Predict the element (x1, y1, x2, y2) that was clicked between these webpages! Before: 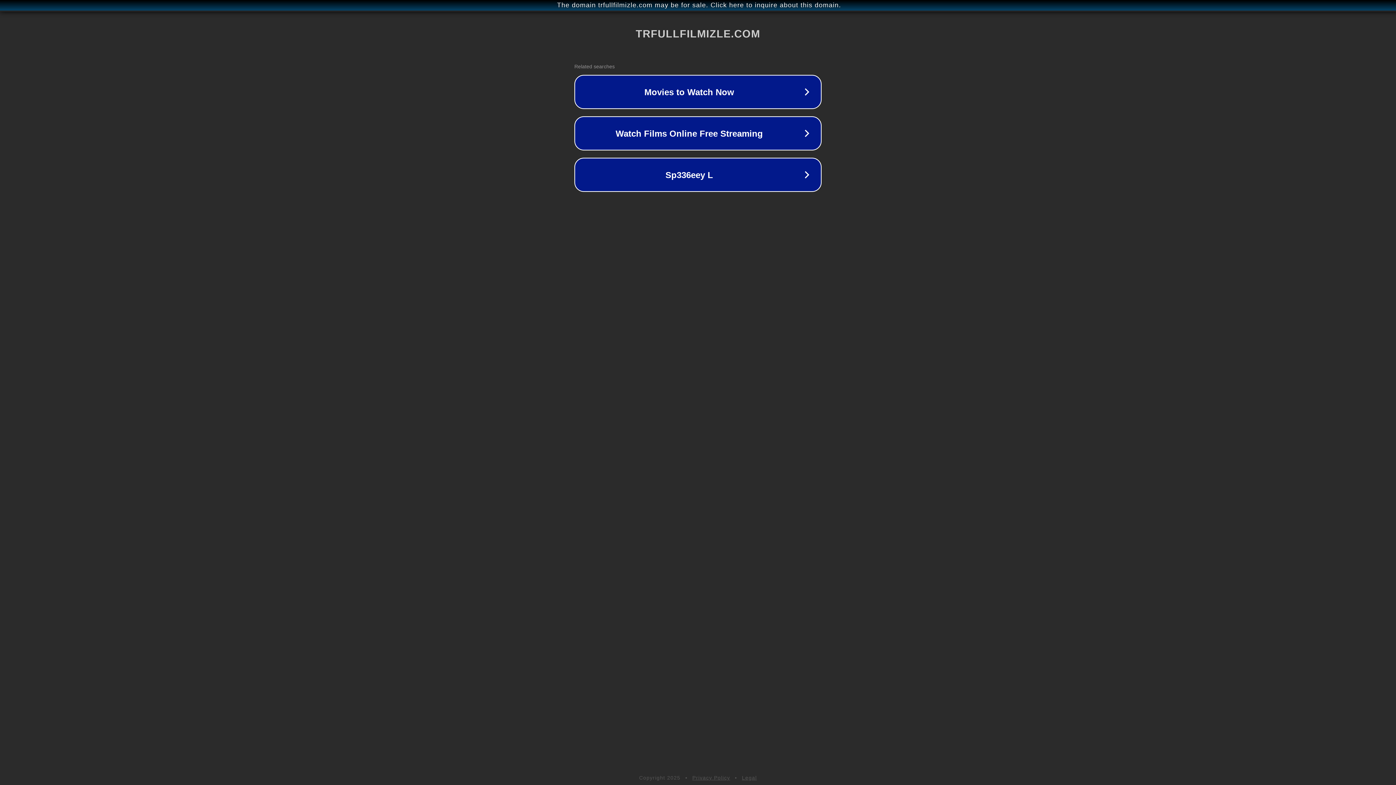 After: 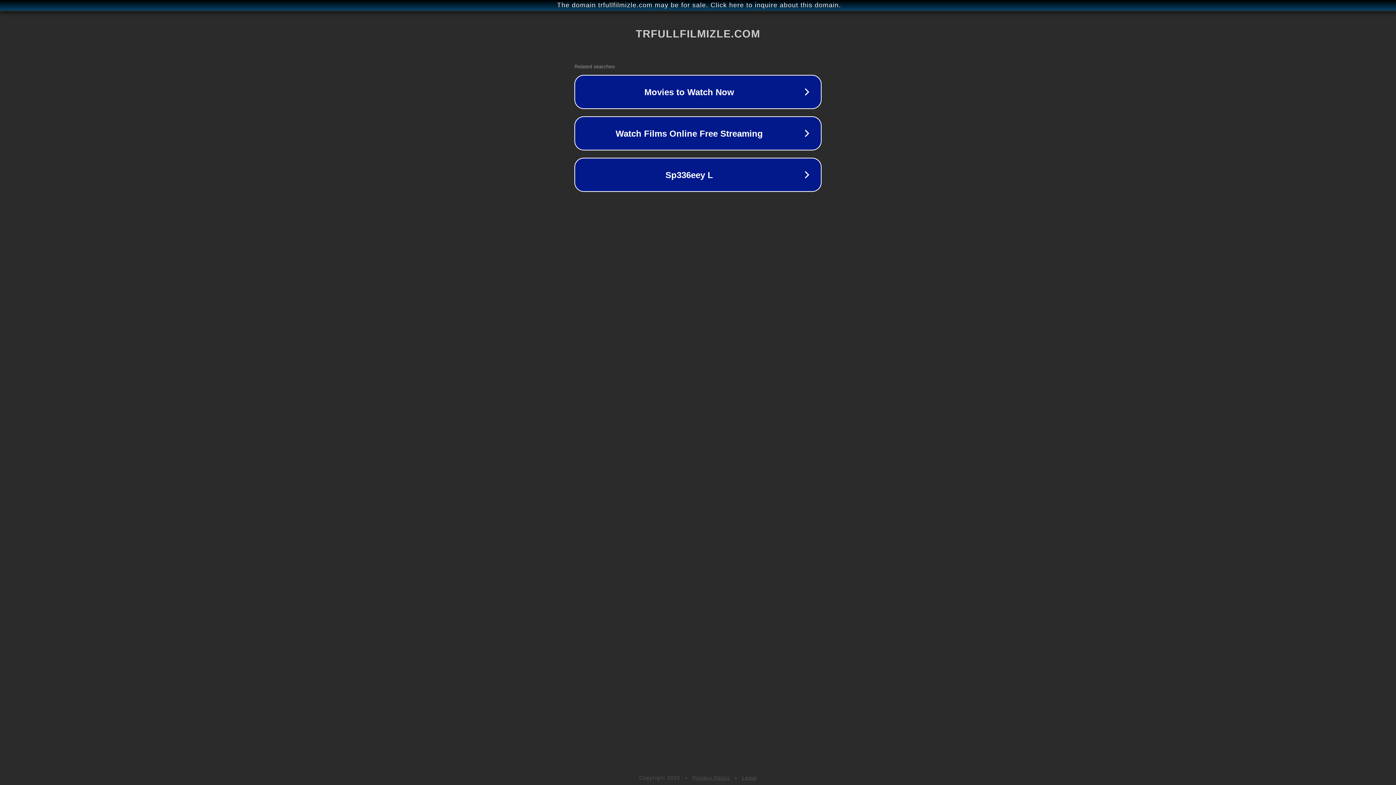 Action: label: Legal bbox: (742, 775, 757, 781)